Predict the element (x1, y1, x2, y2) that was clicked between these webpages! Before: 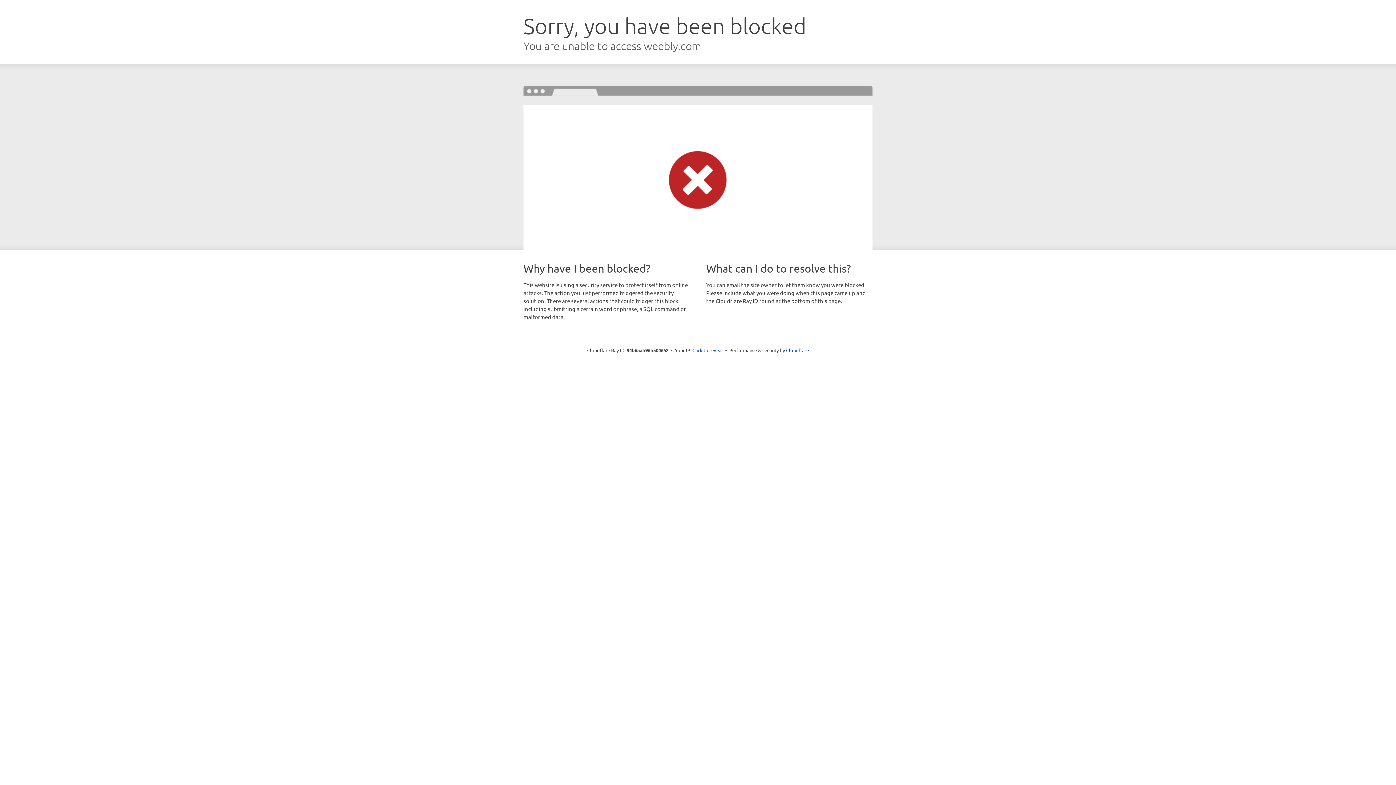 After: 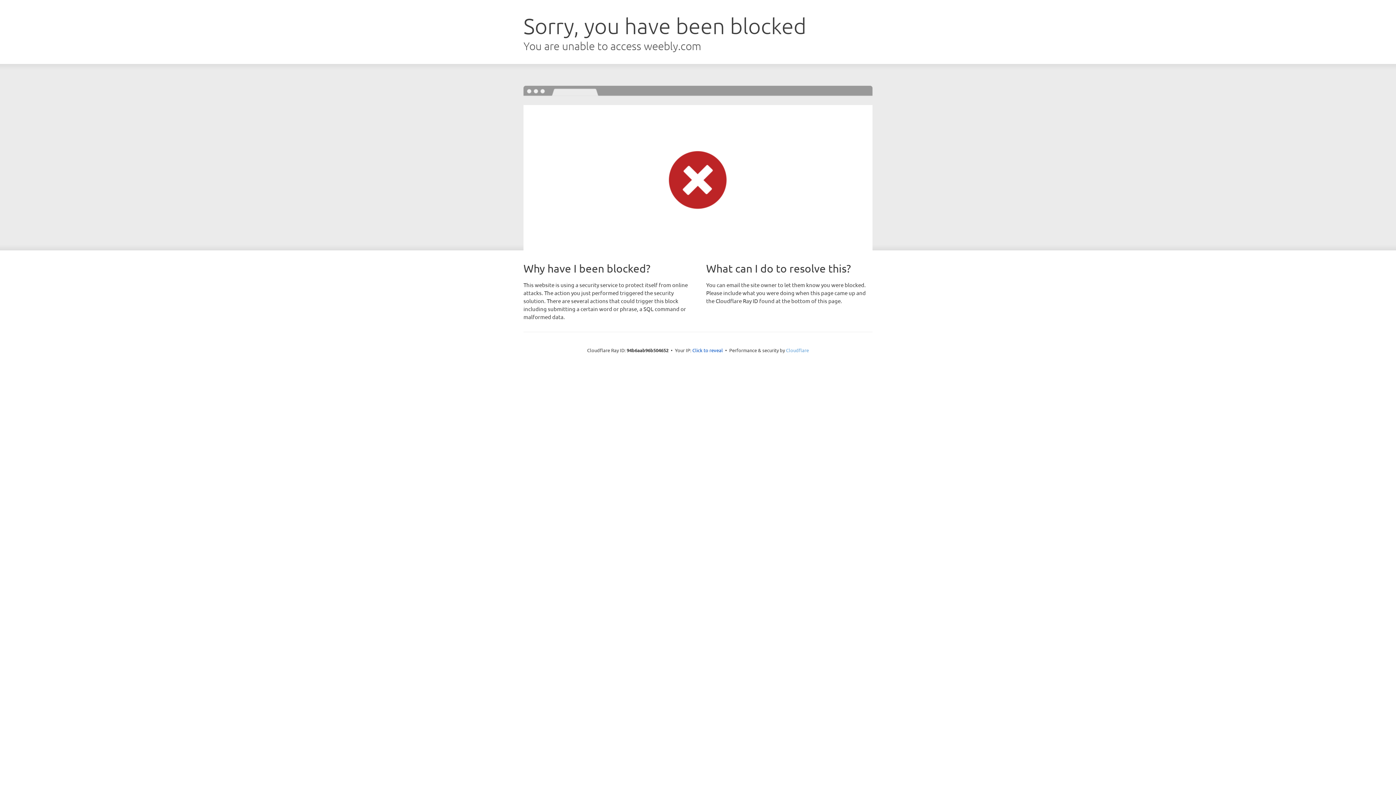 Action: label: Cloudflare bbox: (786, 347, 809, 353)